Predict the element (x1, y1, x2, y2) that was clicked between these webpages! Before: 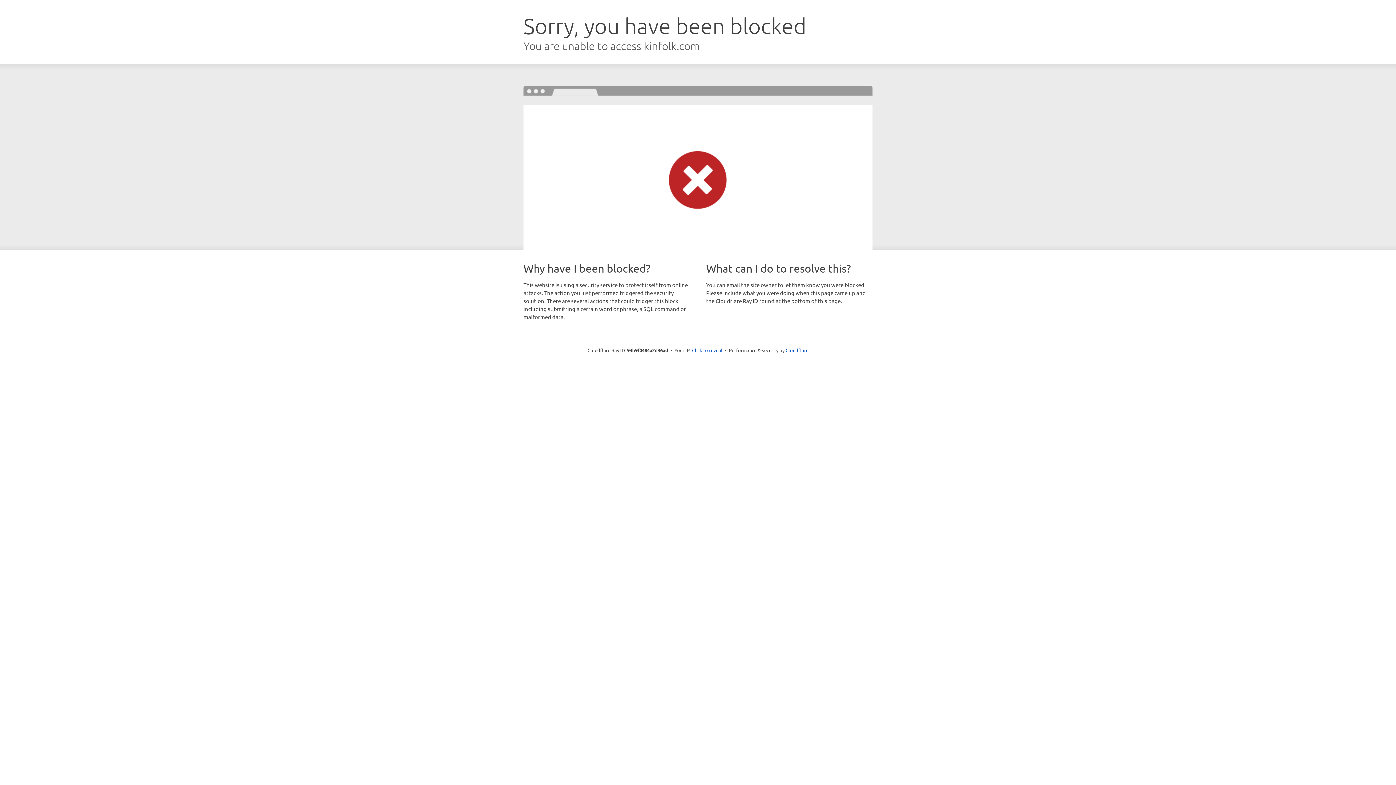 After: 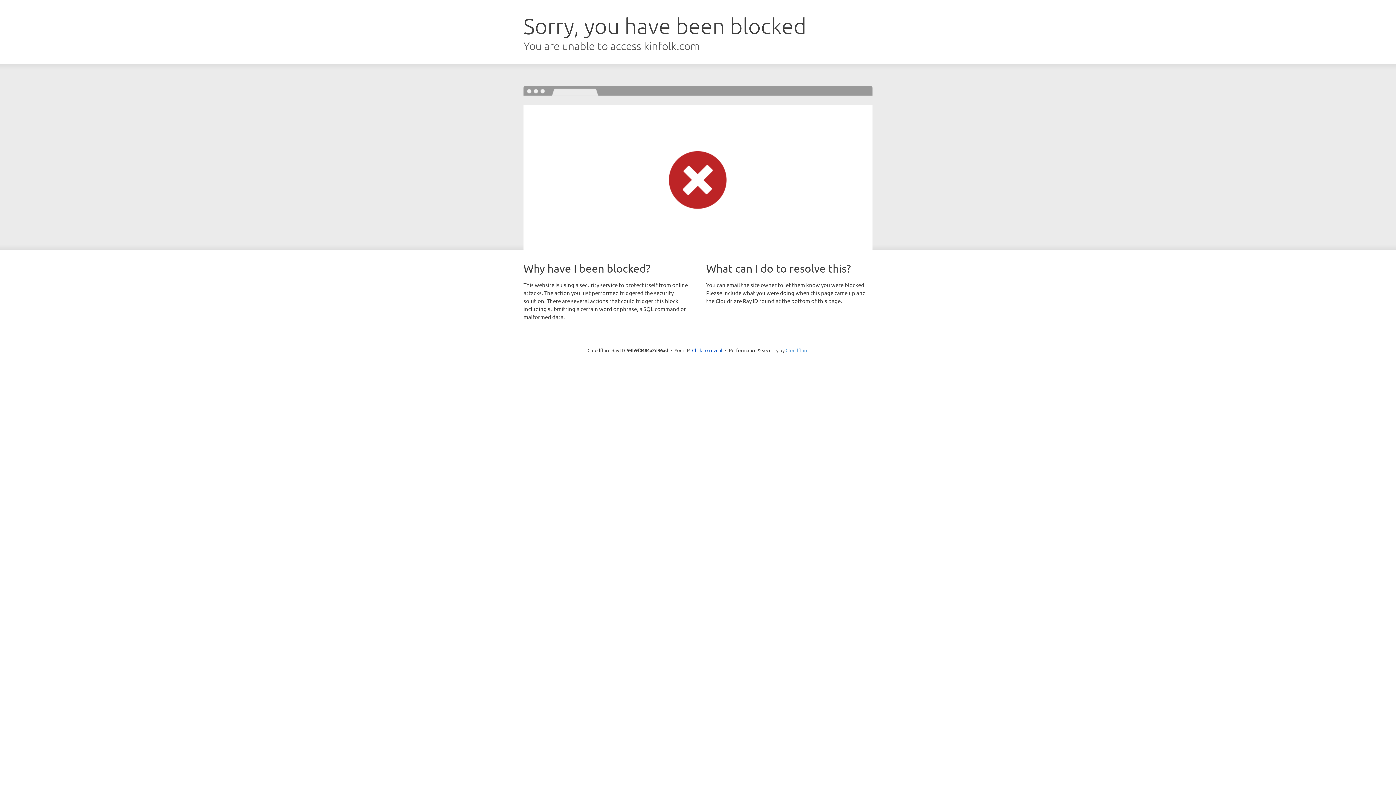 Action: bbox: (785, 347, 808, 353) label: Cloudflare